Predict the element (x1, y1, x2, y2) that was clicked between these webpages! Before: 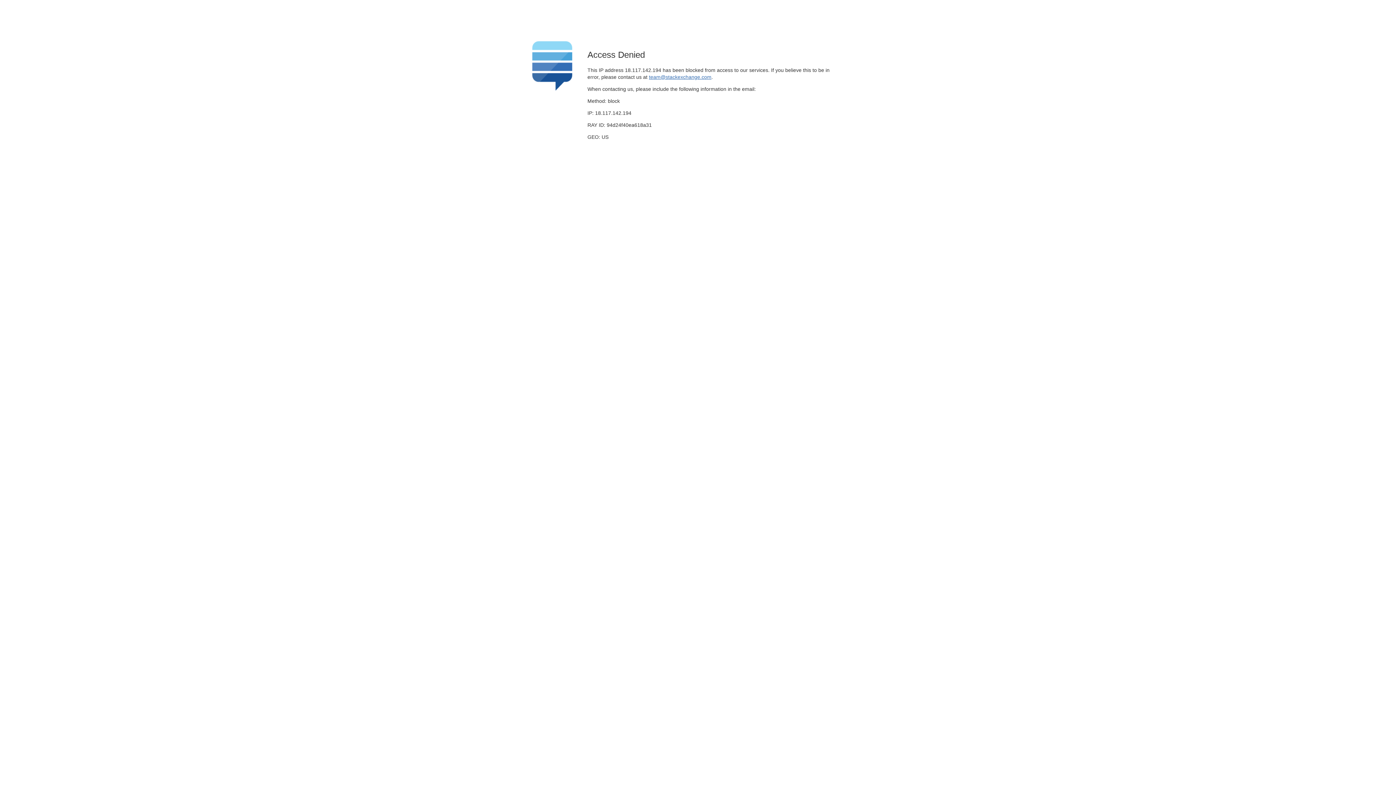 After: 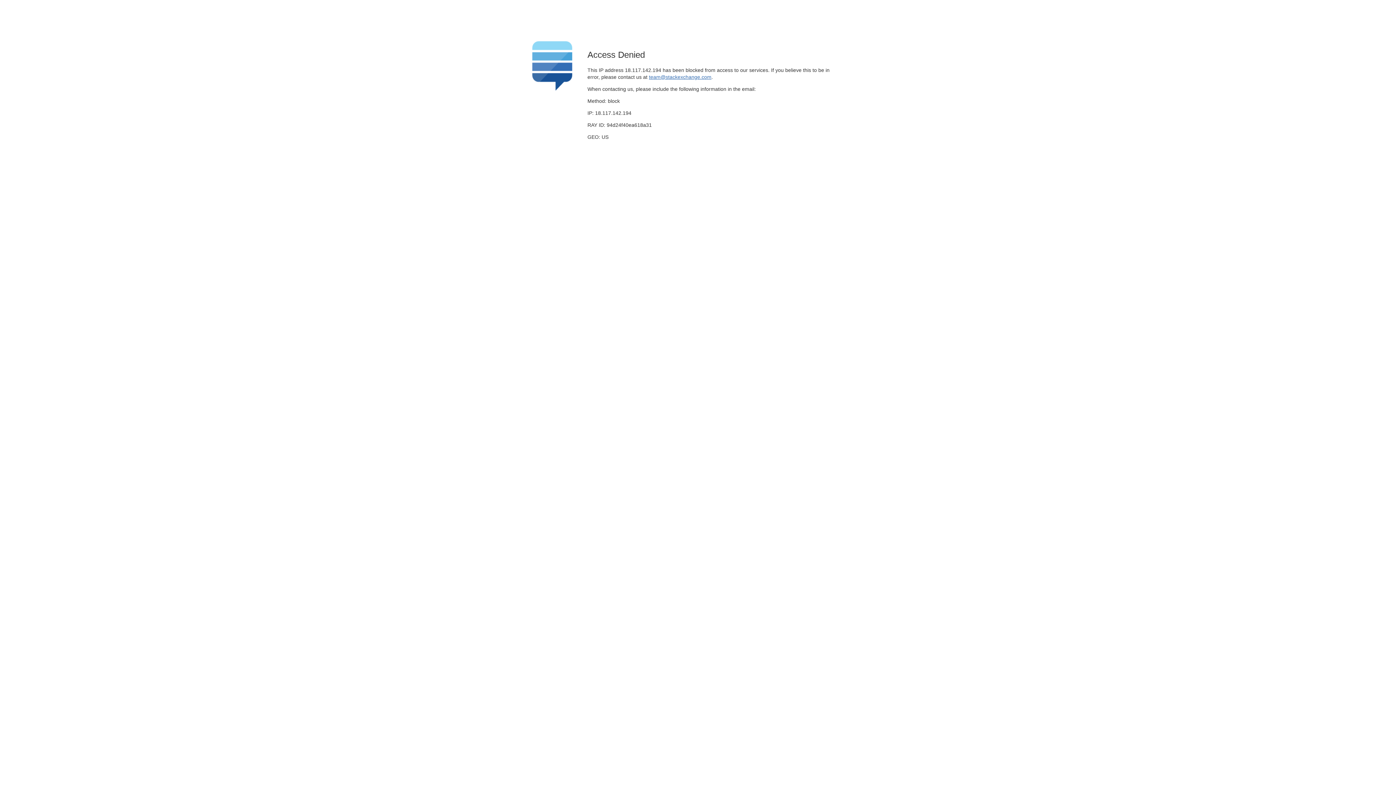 Action: bbox: (649, 74, 711, 79) label: team@stackexchange.com